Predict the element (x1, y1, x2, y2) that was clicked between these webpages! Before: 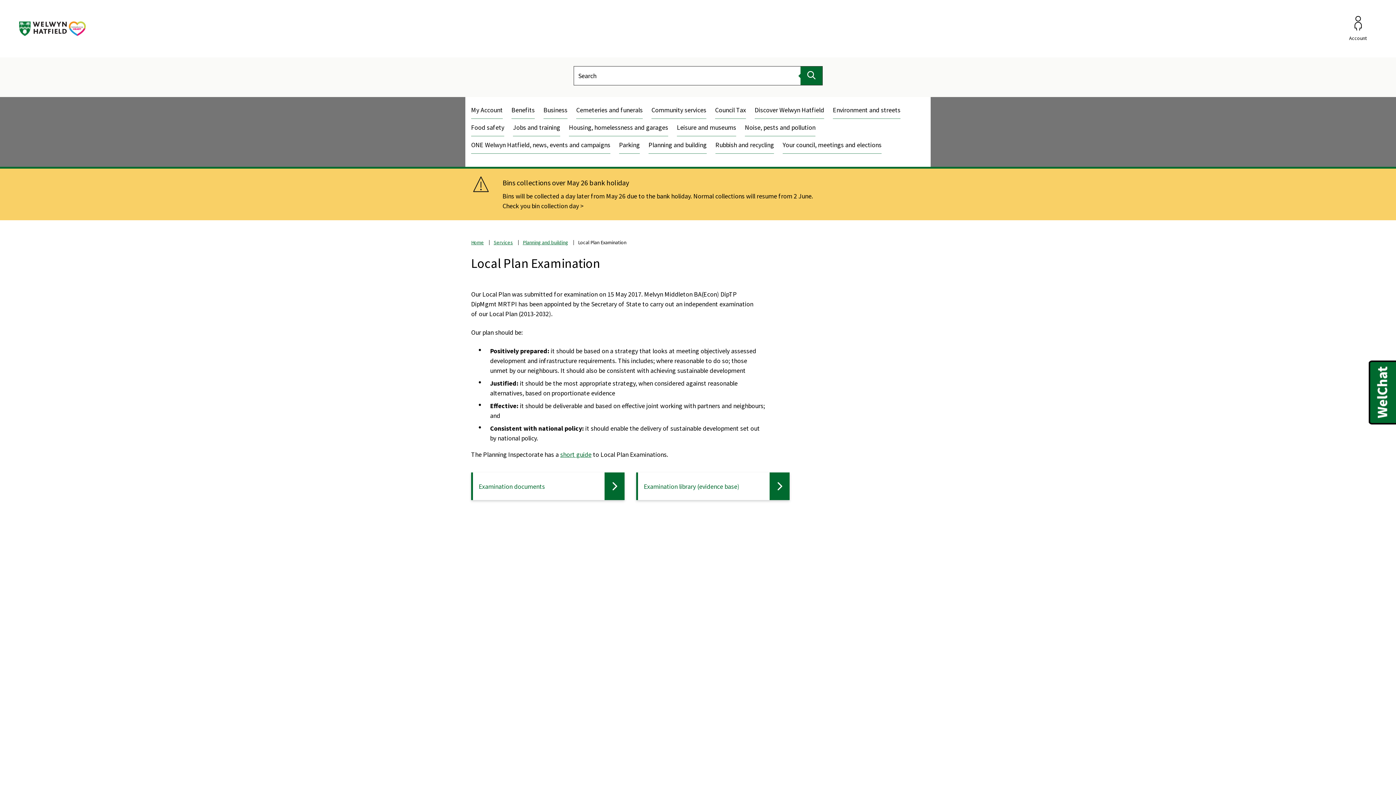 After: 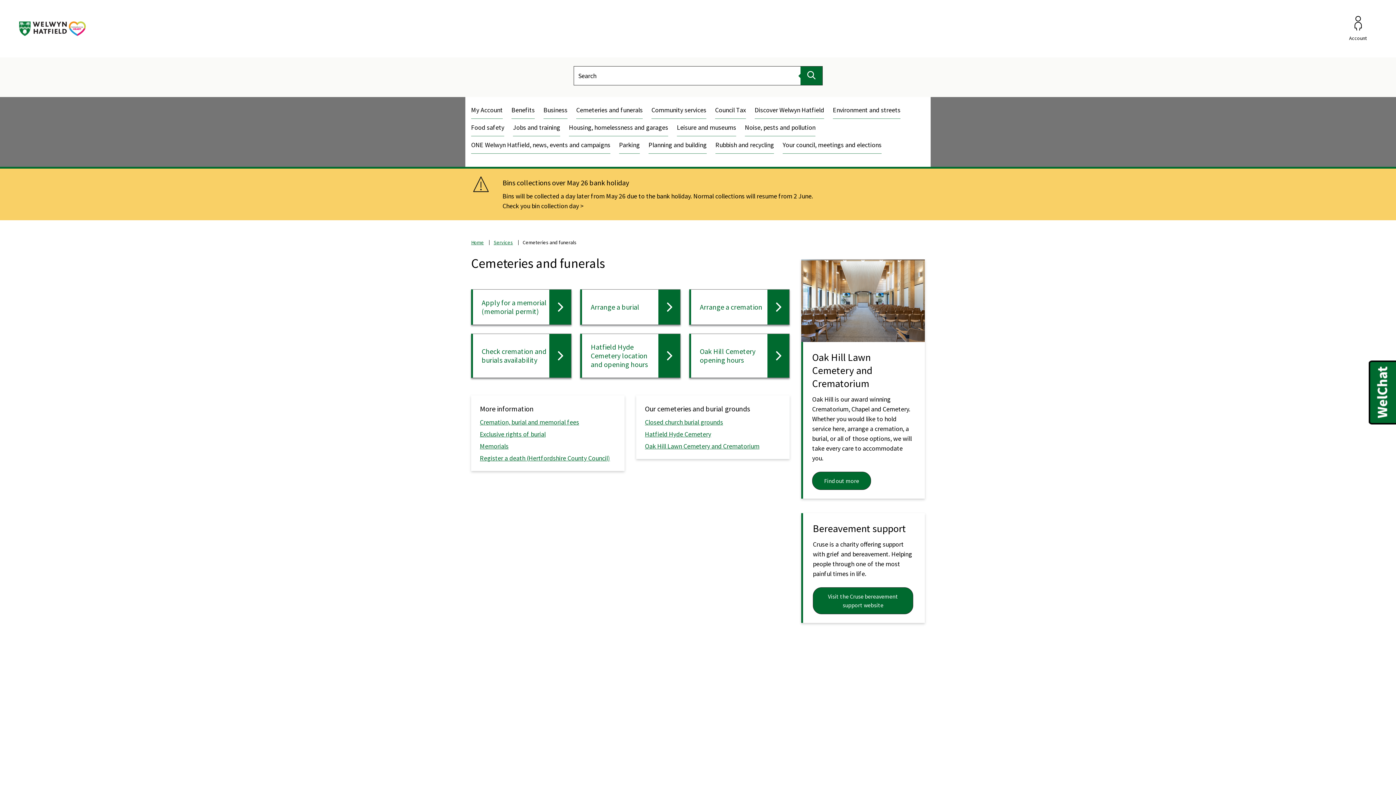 Action: label: Cemeteries and funerals bbox: (576, 105, 642, 114)